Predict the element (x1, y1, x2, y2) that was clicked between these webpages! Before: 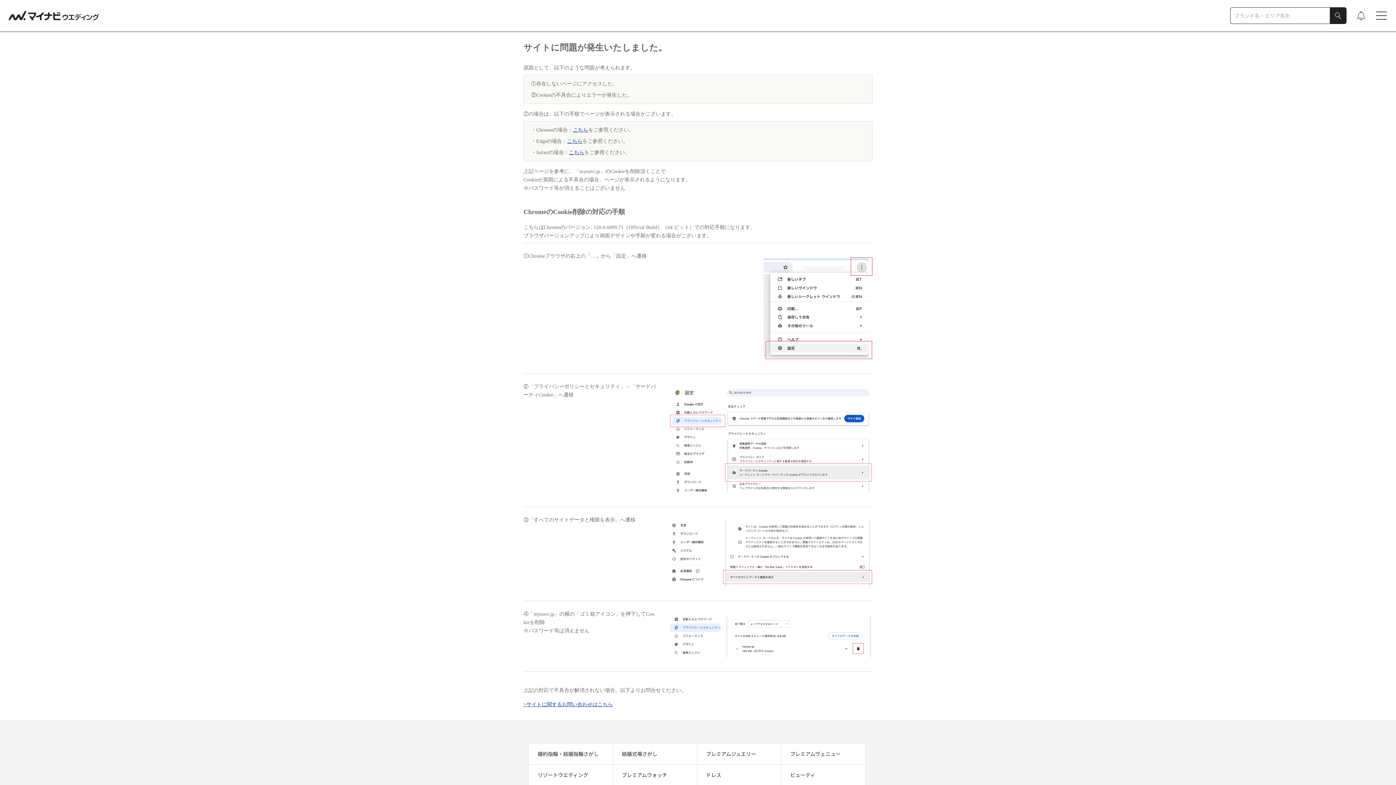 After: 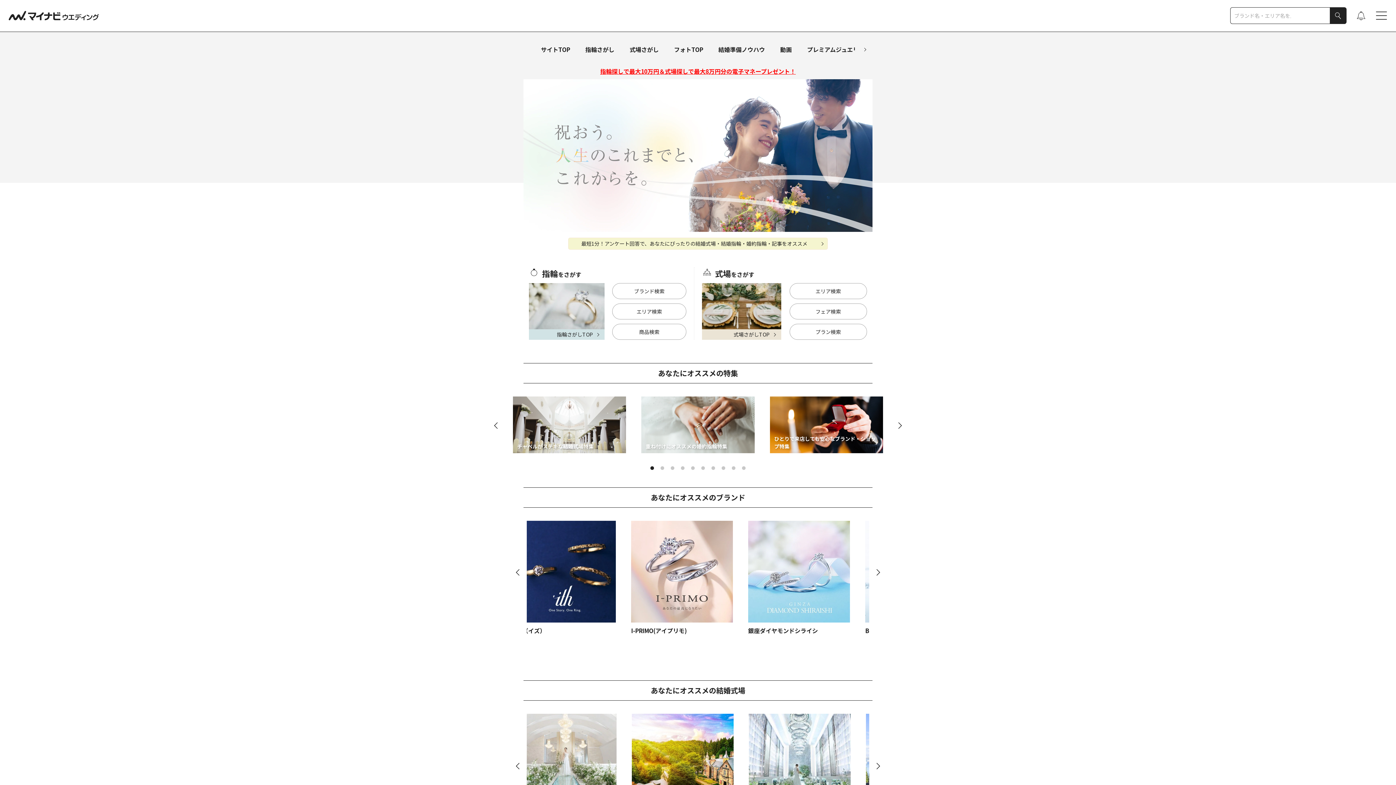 Action: bbox: (8, 10, 98, 20)